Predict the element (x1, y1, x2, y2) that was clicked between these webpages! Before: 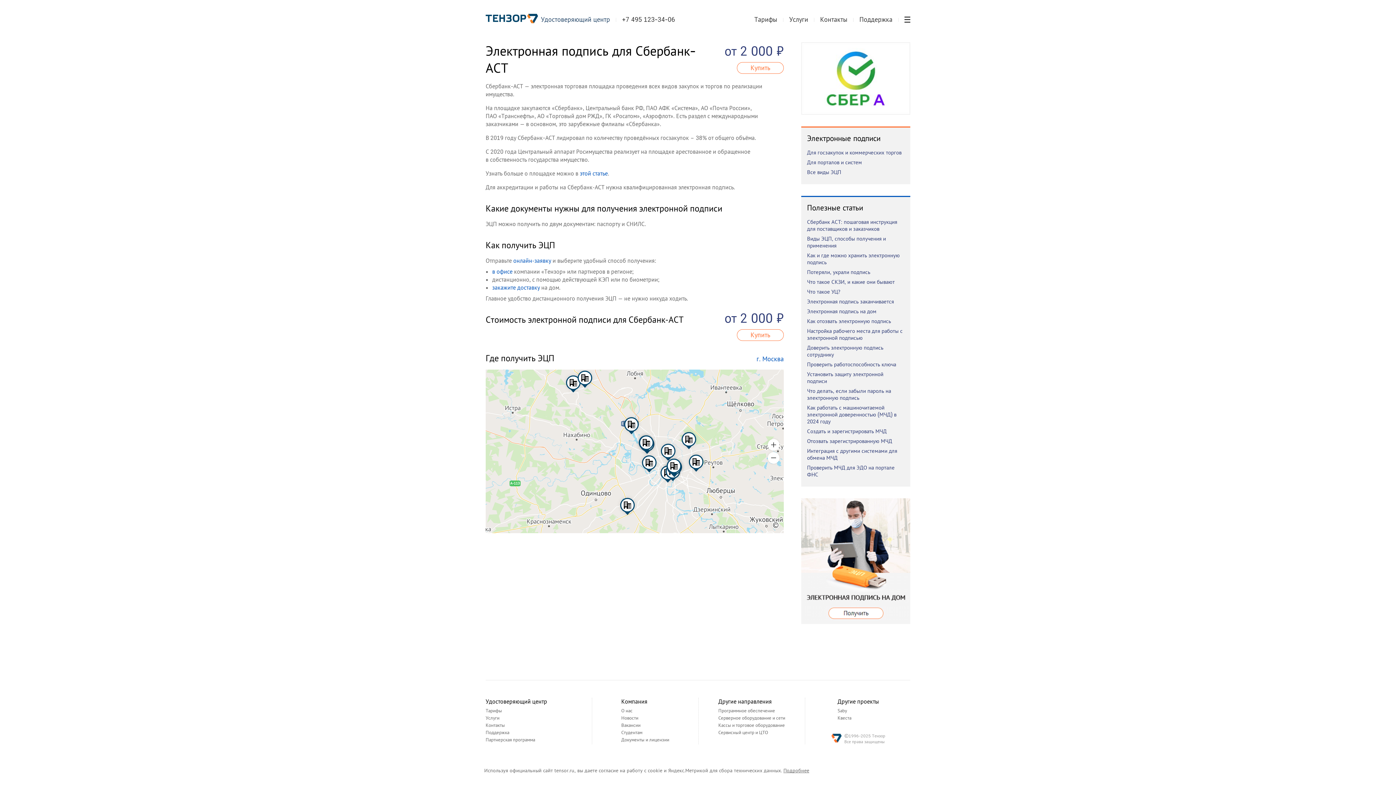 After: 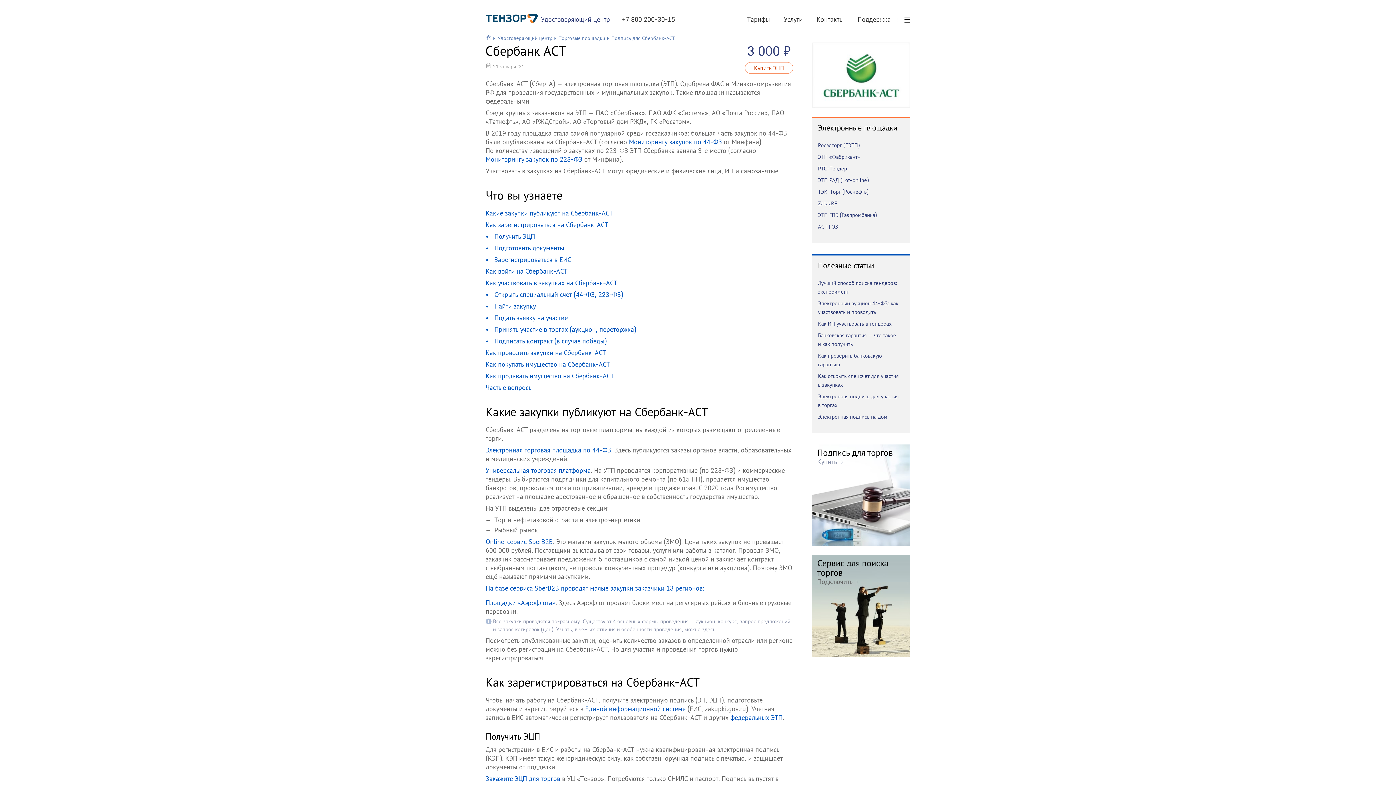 Action: bbox: (807, 218, 897, 232) label: Сбербанк АСТ: пошаговая инструкция для поставщиков и заказчиков